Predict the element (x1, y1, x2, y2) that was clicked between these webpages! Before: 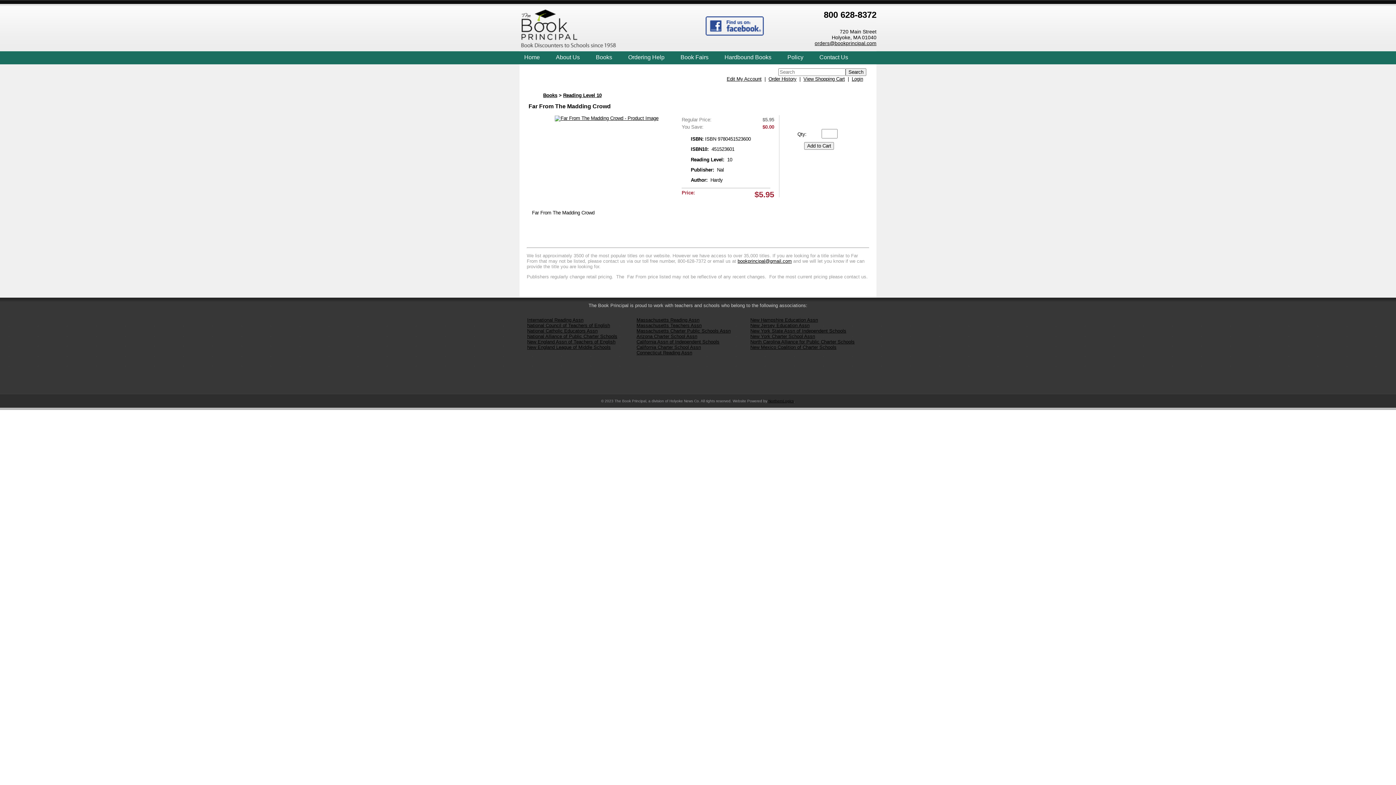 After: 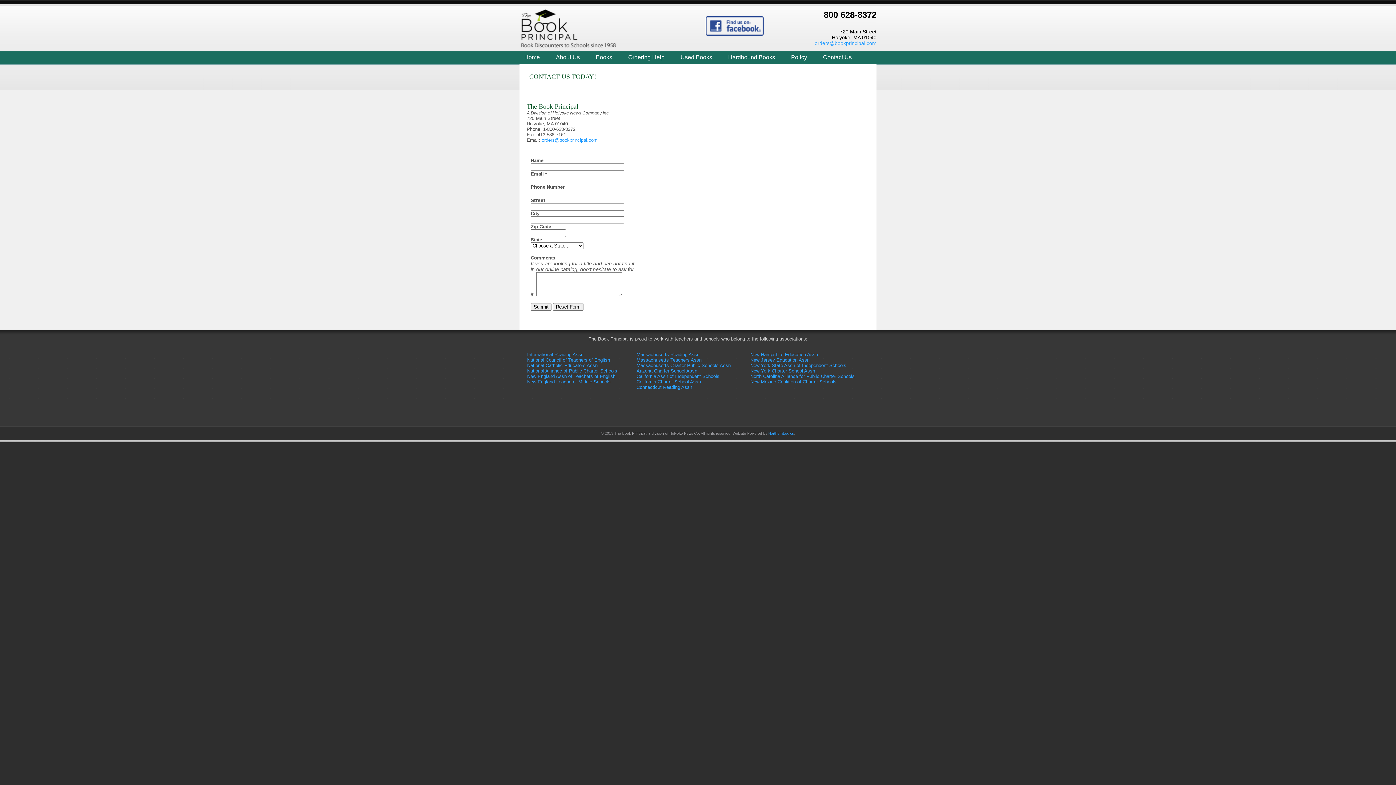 Action: bbox: (815, 51, 860, 64) label: Contact Us